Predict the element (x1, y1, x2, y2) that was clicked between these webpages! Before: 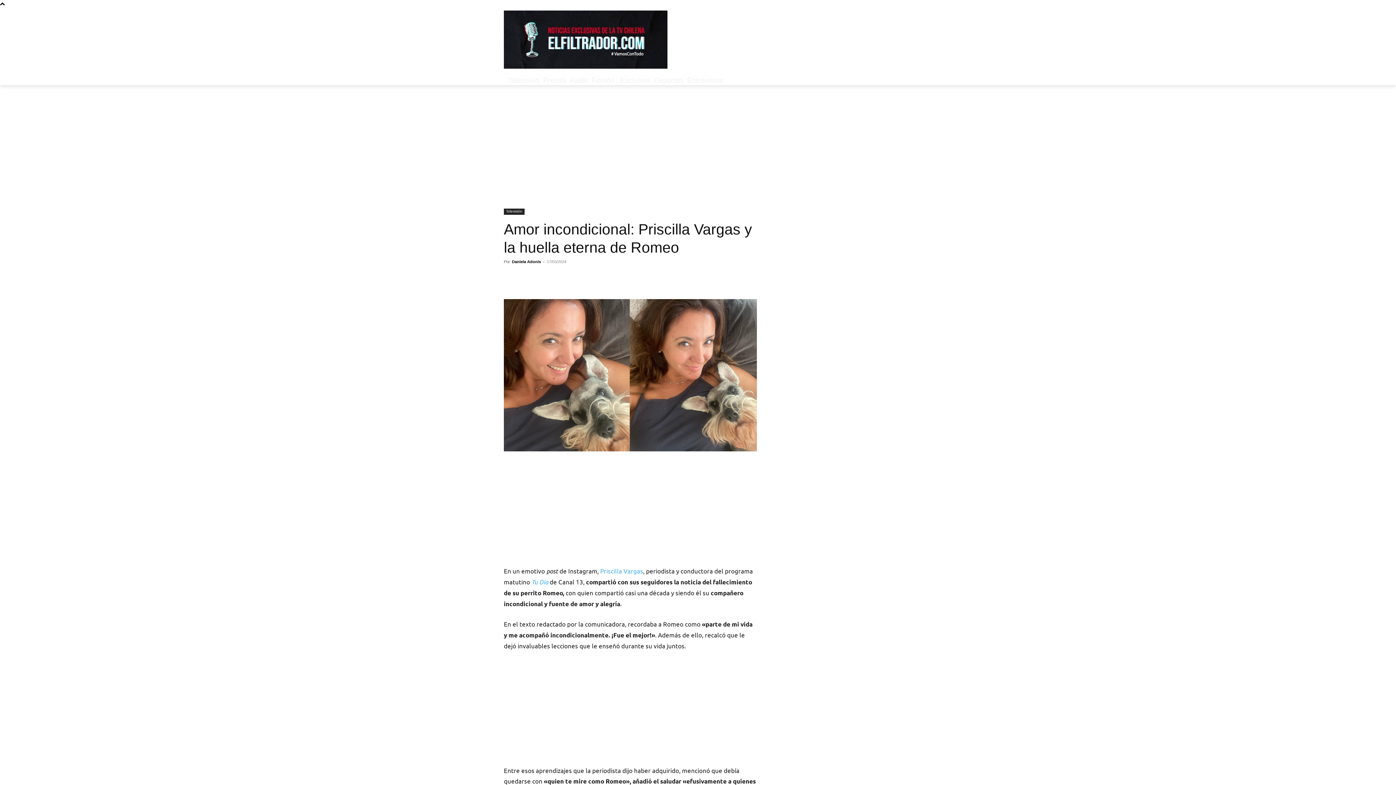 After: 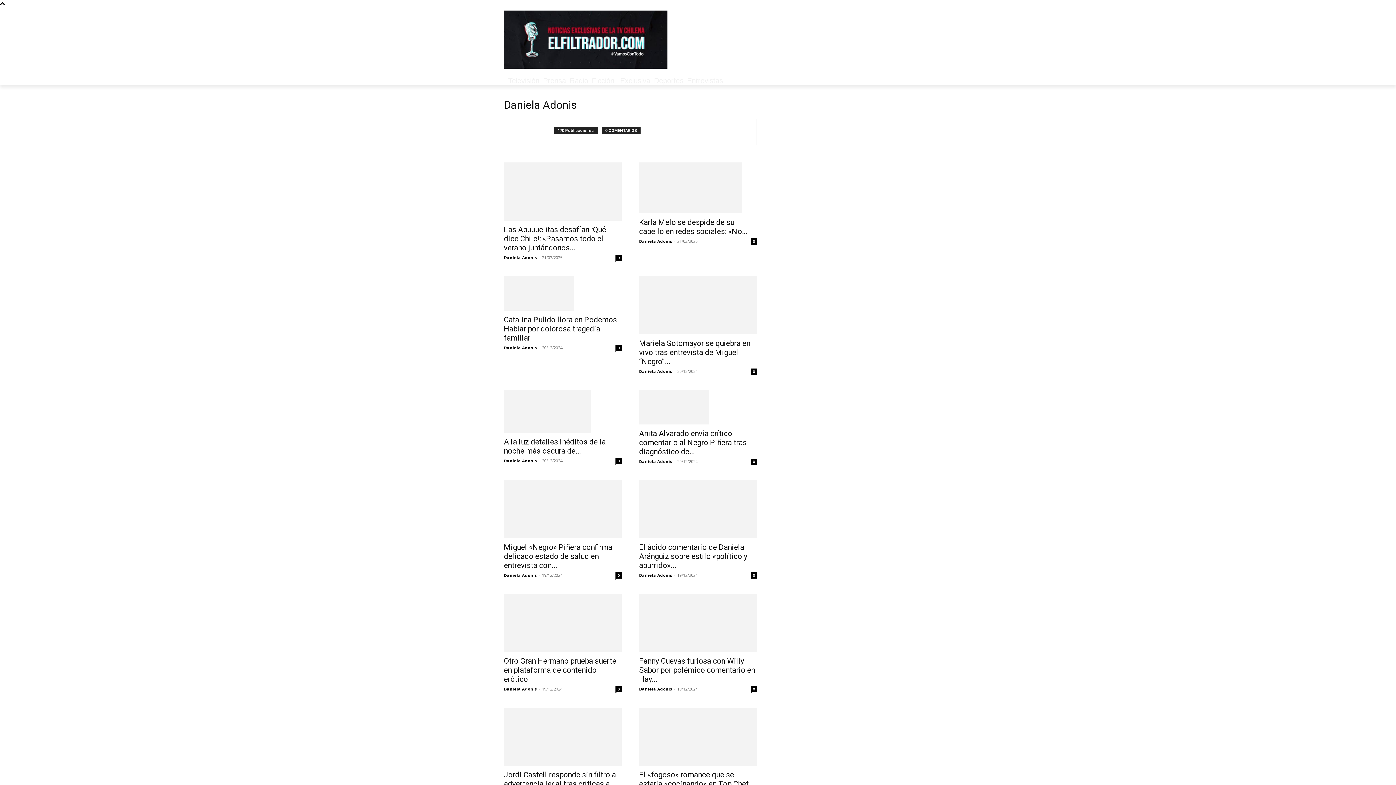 Action: label: Daniela Adonis bbox: (512, 259, 541, 263)